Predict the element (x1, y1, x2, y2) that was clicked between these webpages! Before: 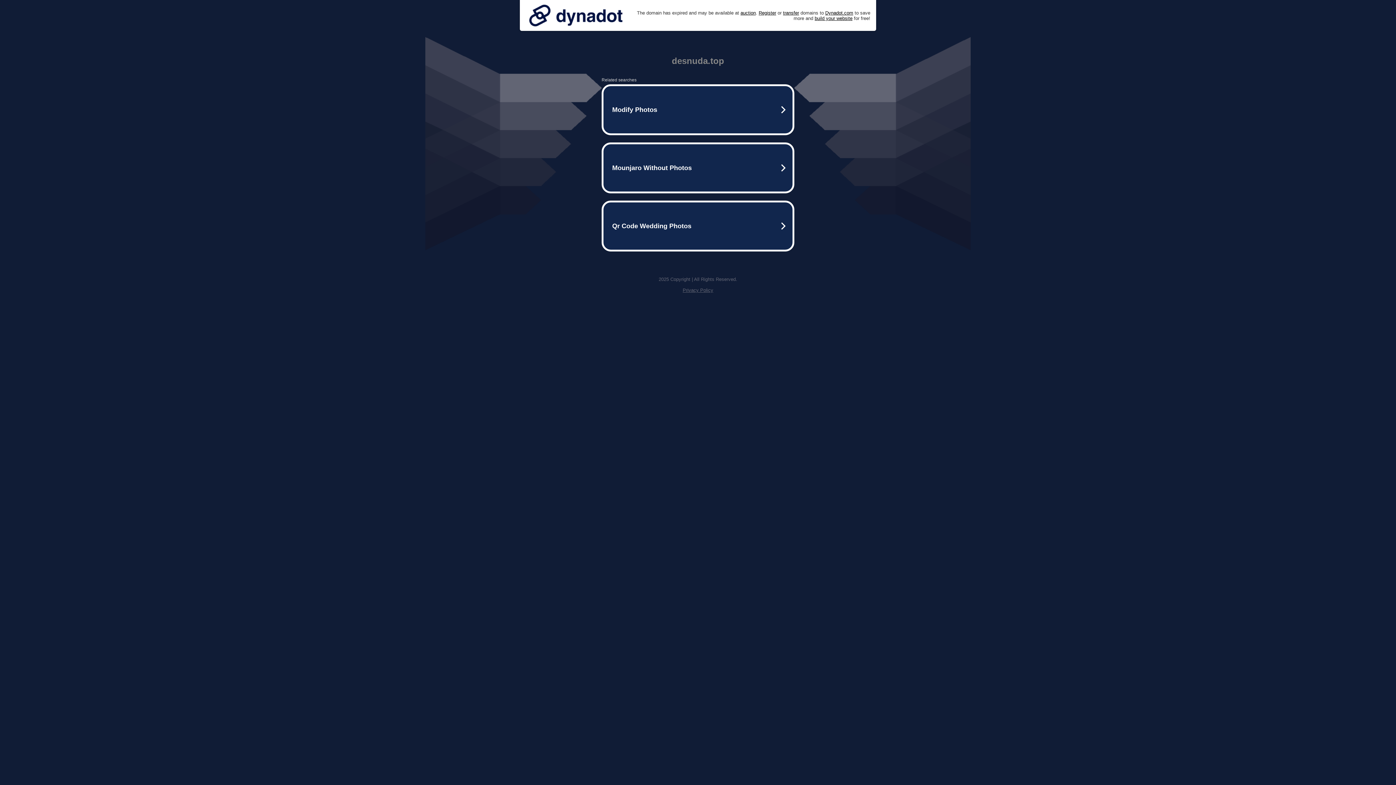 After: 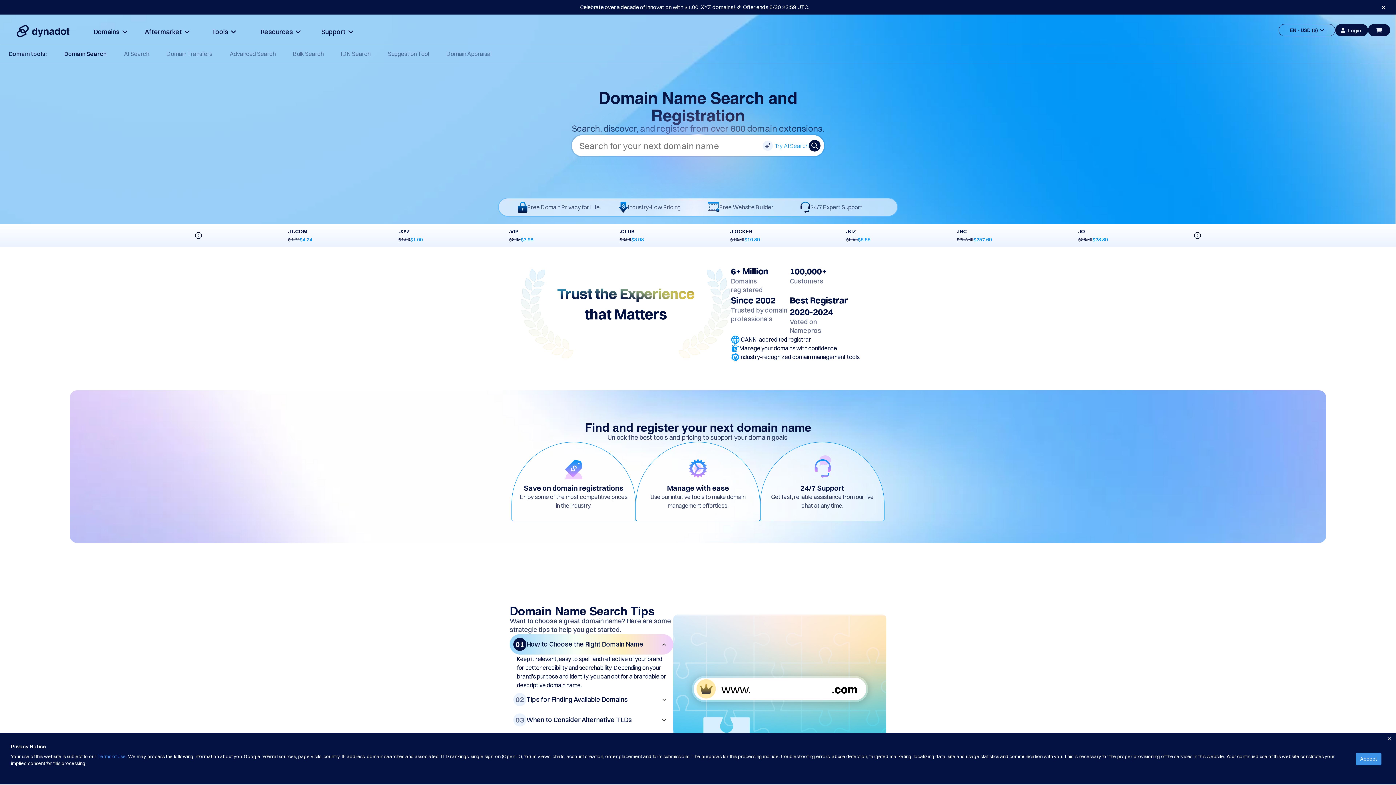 Action: label: Register bbox: (758, 10, 776, 15)